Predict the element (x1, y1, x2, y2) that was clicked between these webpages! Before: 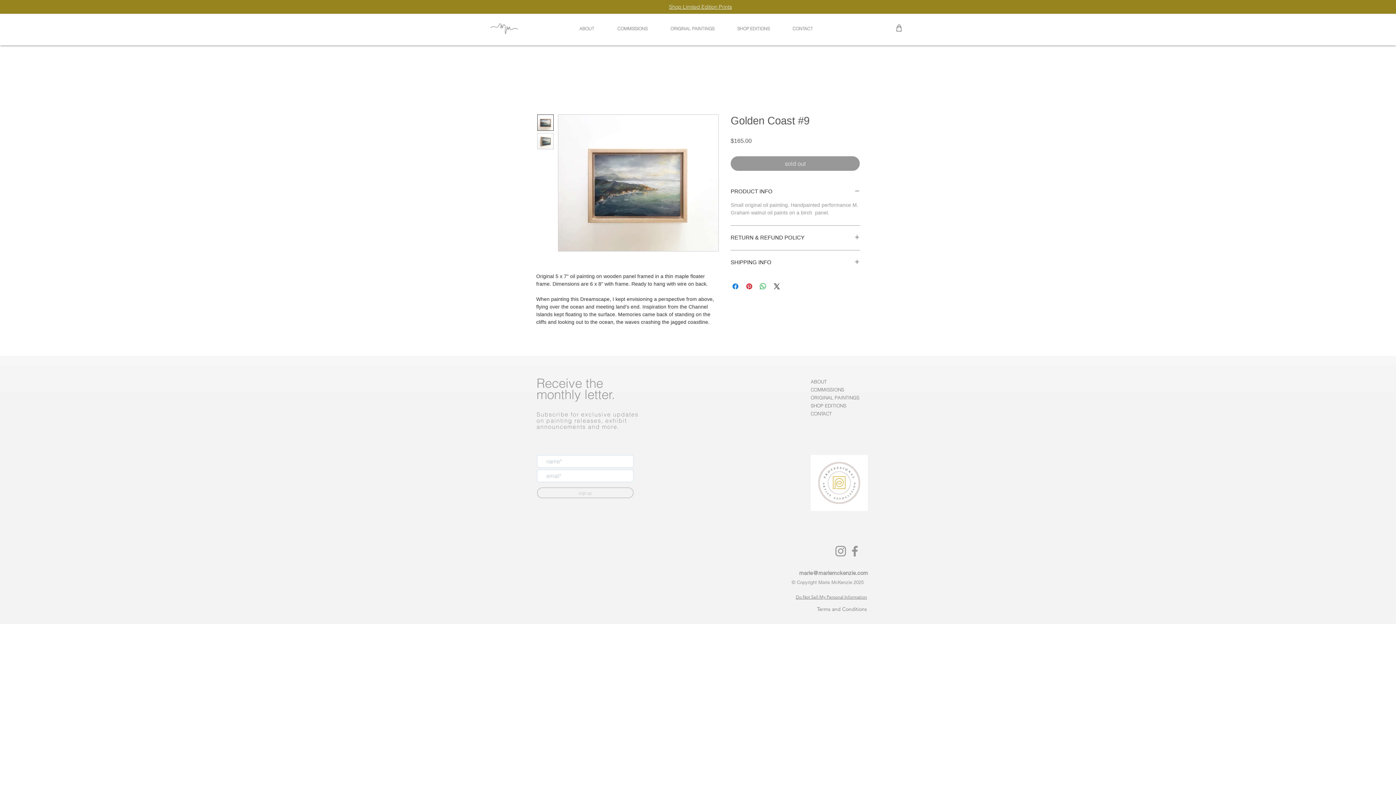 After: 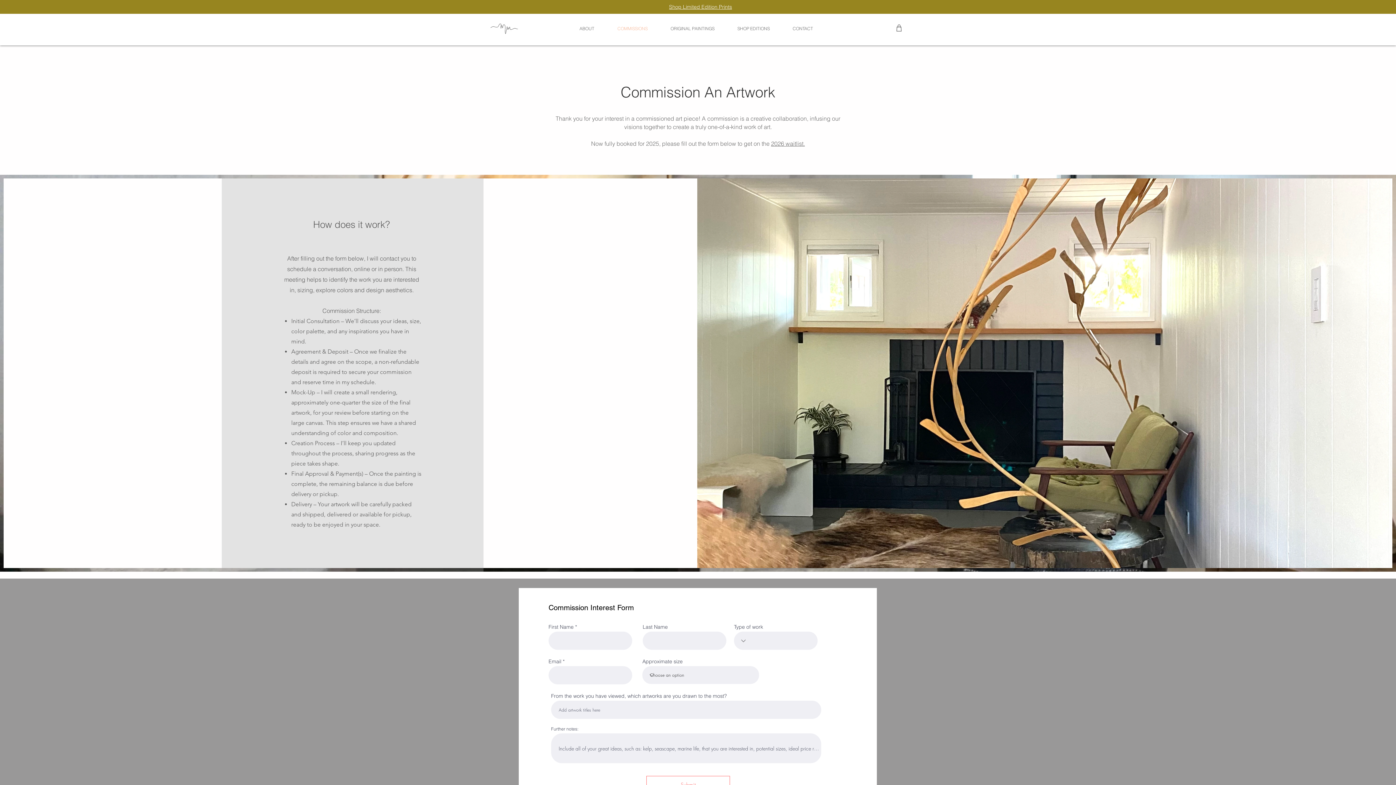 Action: label: COMMISSIONS bbox: (800, 385, 876, 393)